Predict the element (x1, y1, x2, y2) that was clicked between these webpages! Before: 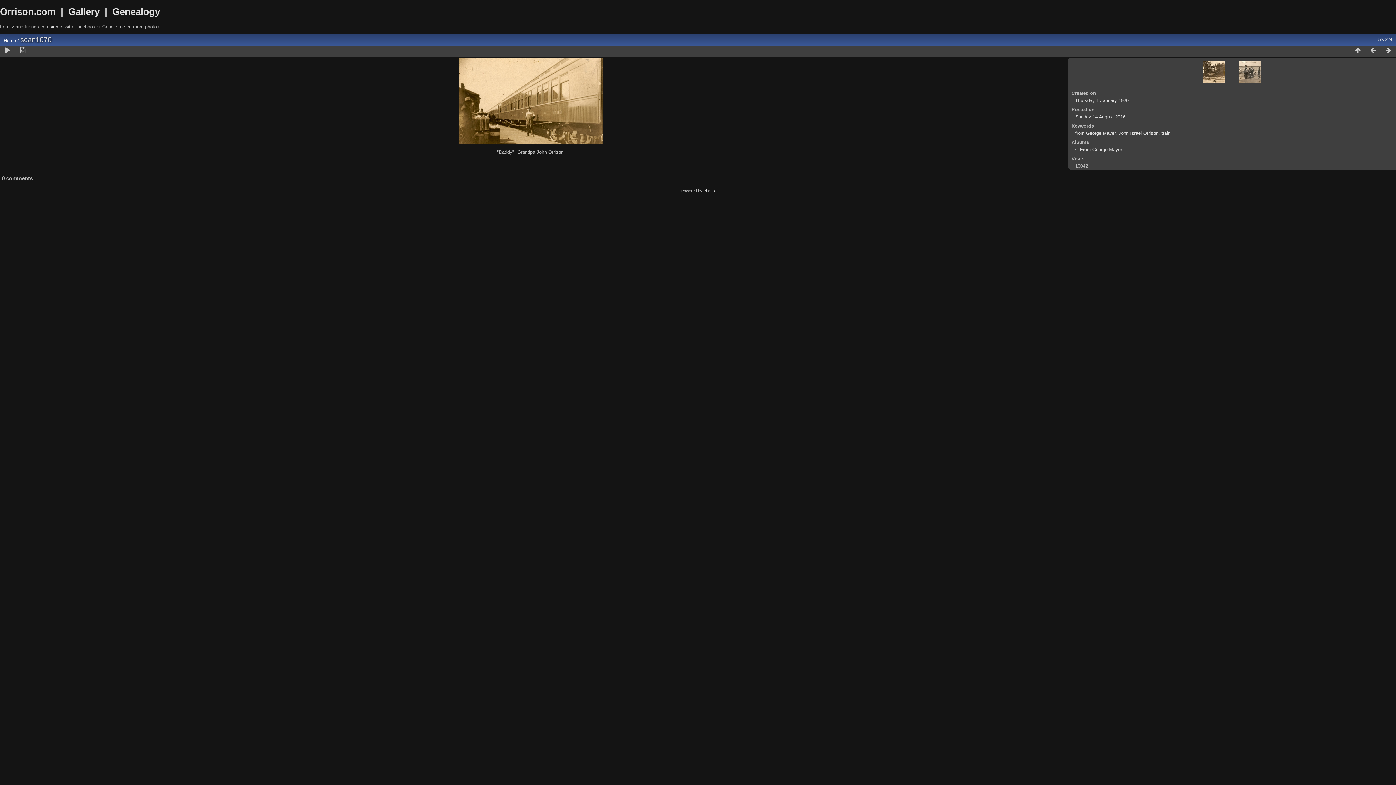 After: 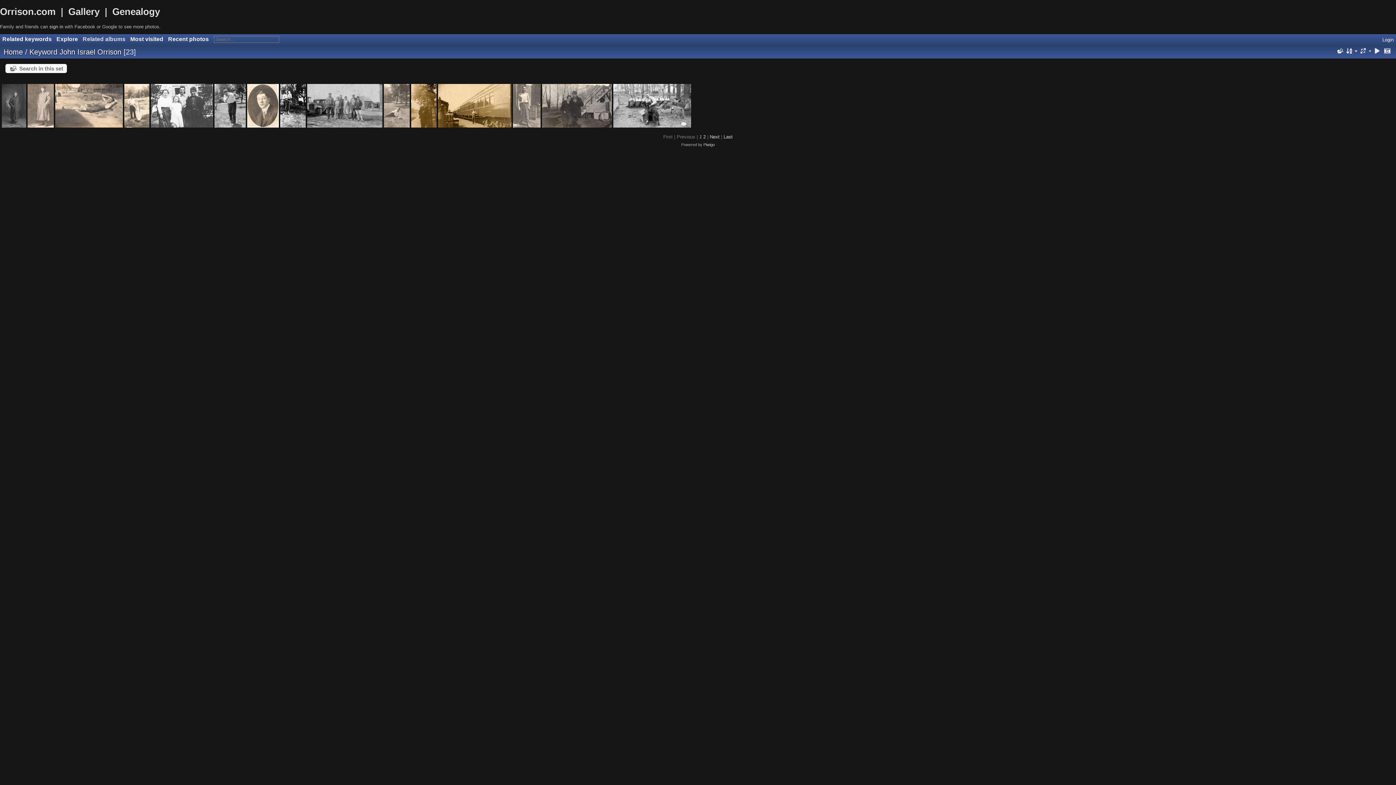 Action: bbox: (1118, 130, 1158, 135) label: John Israel Orrison